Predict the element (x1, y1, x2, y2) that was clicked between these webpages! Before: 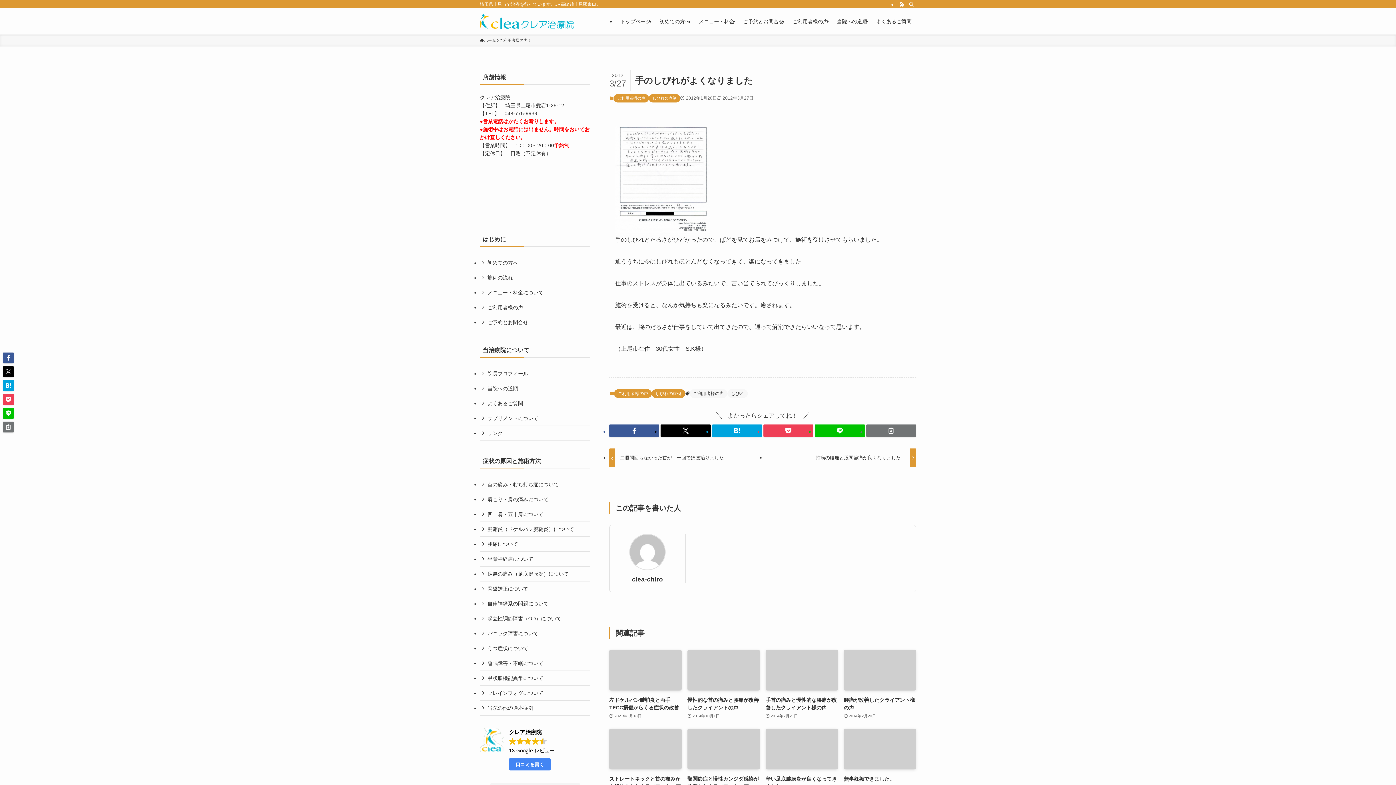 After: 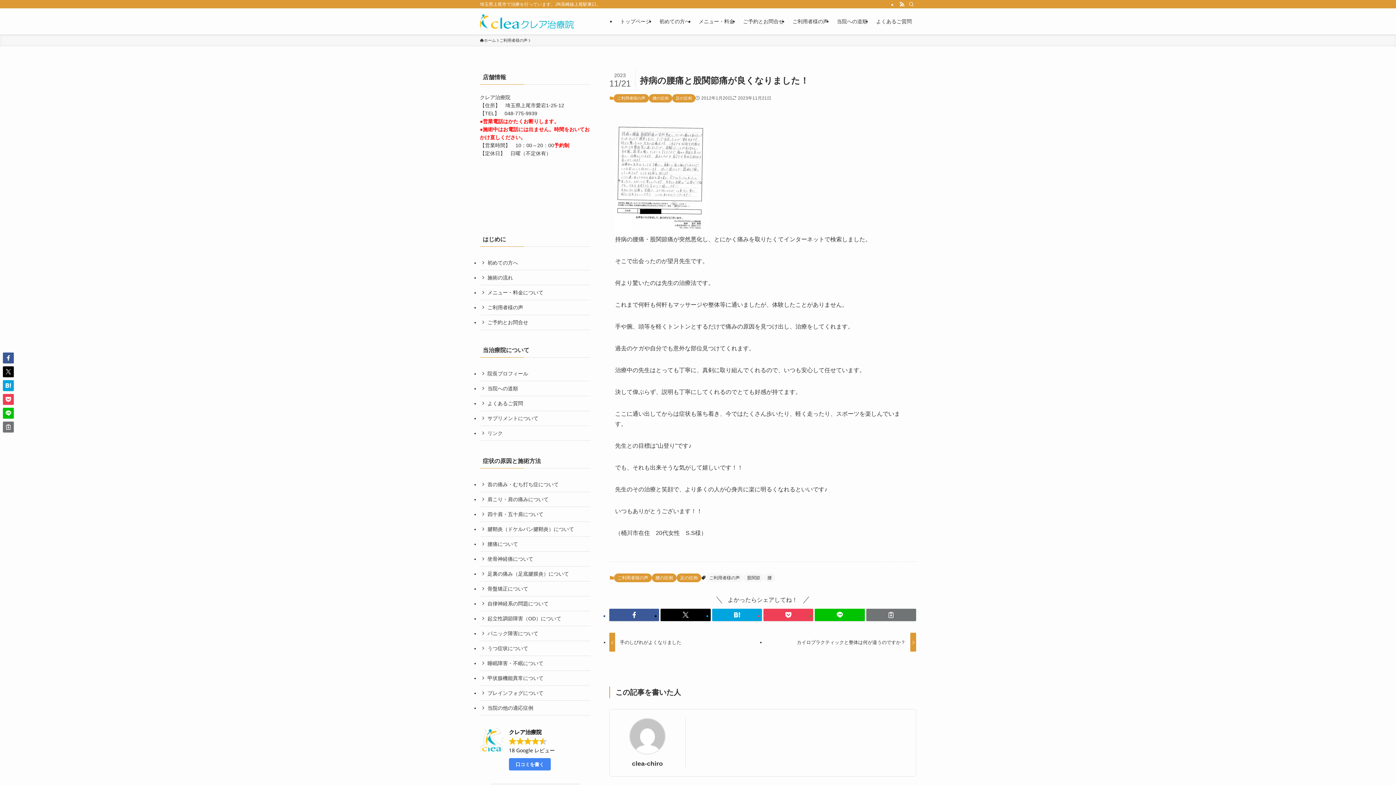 Action: label: 持病の腰痛と股関節痛が良くなりました！ bbox: (765, 448, 916, 467)